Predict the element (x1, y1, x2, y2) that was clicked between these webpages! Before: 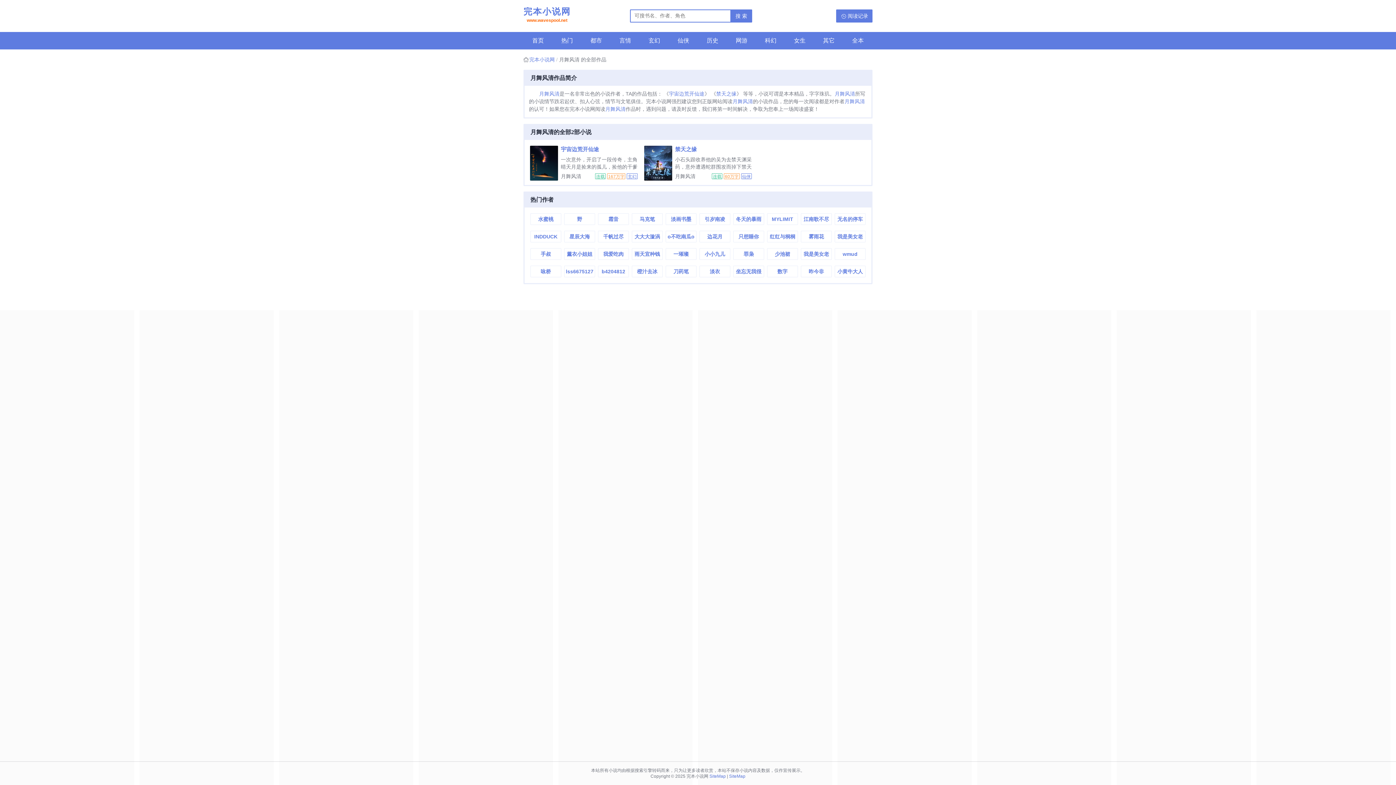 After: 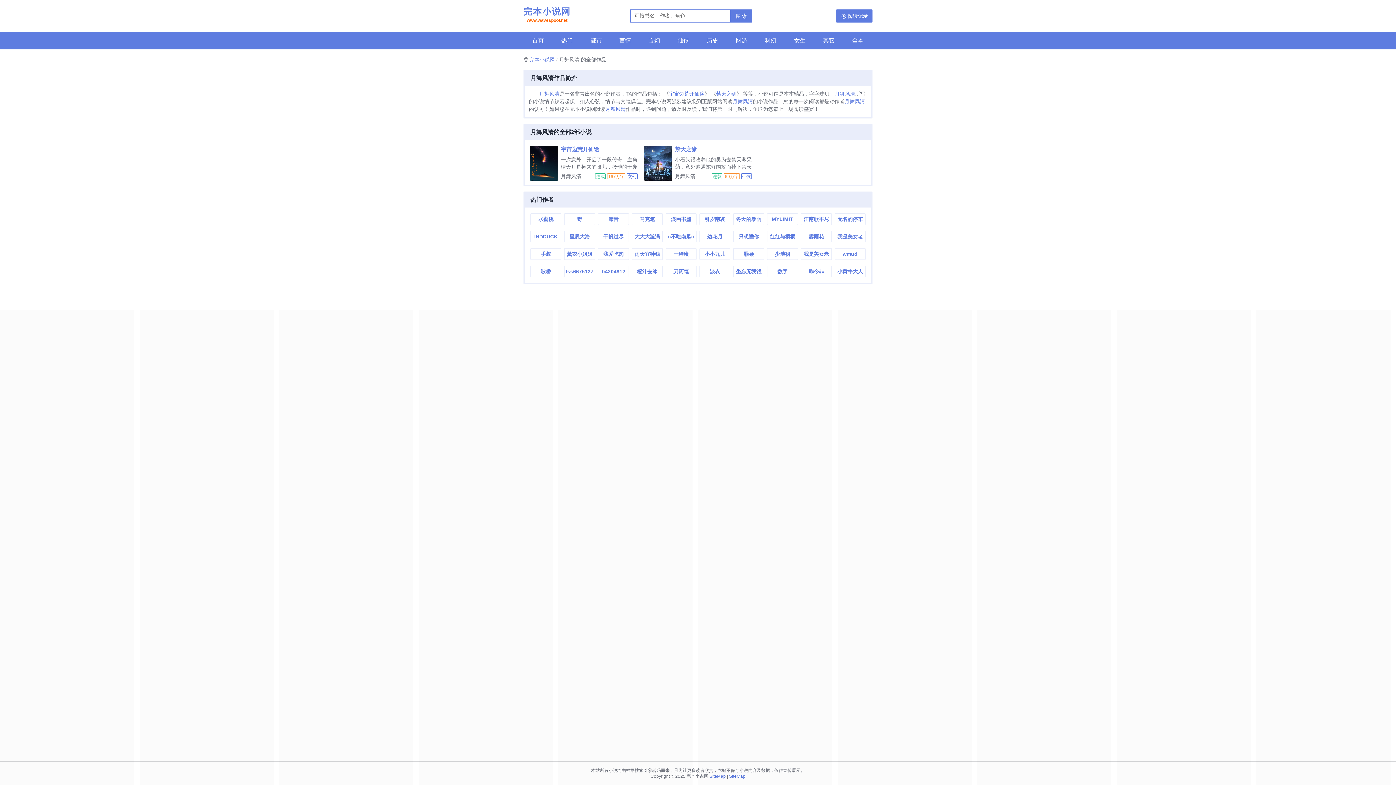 Action: label: 月舞风清 bbox: (675, 173, 710, 179)